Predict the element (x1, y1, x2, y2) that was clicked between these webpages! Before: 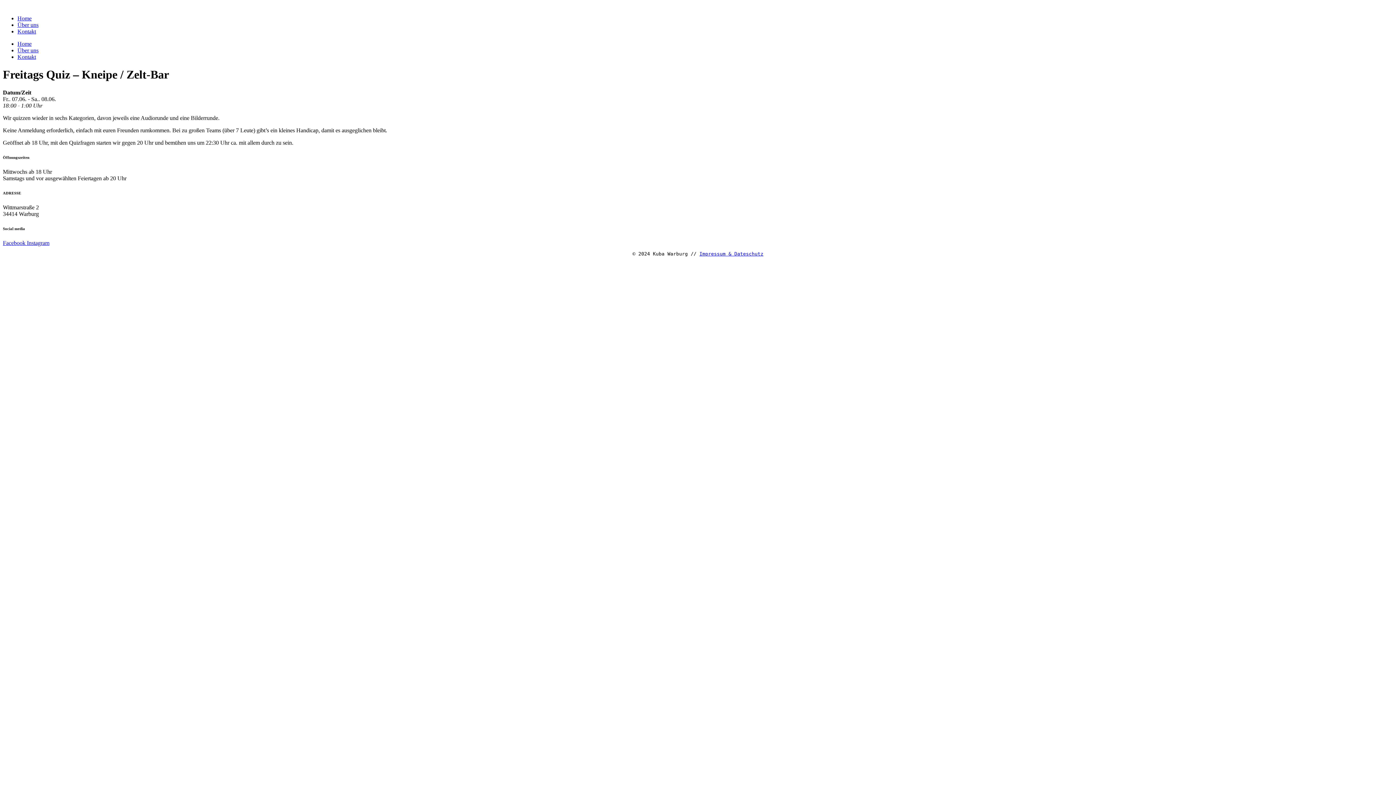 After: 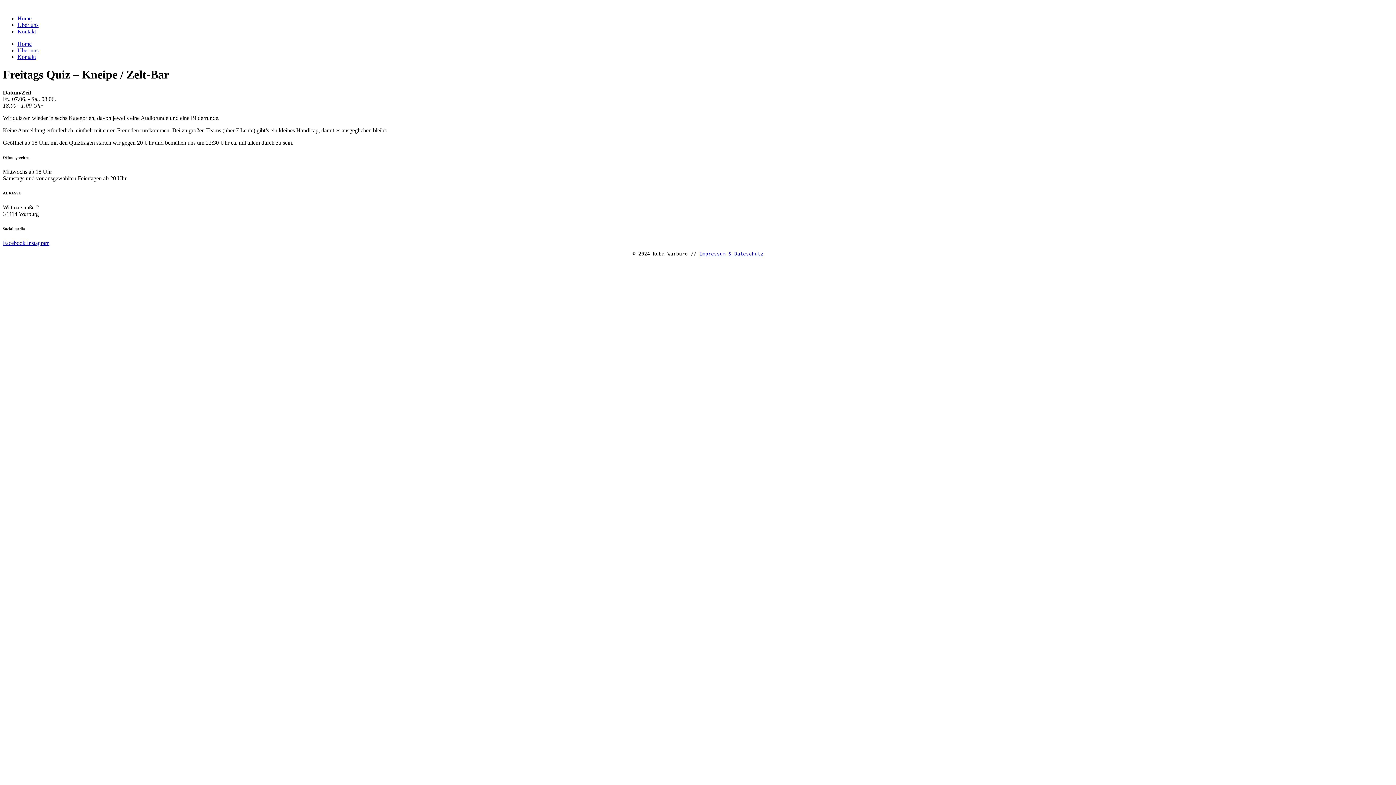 Action: label: Facebook  bbox: (2, 239, 26, 246)